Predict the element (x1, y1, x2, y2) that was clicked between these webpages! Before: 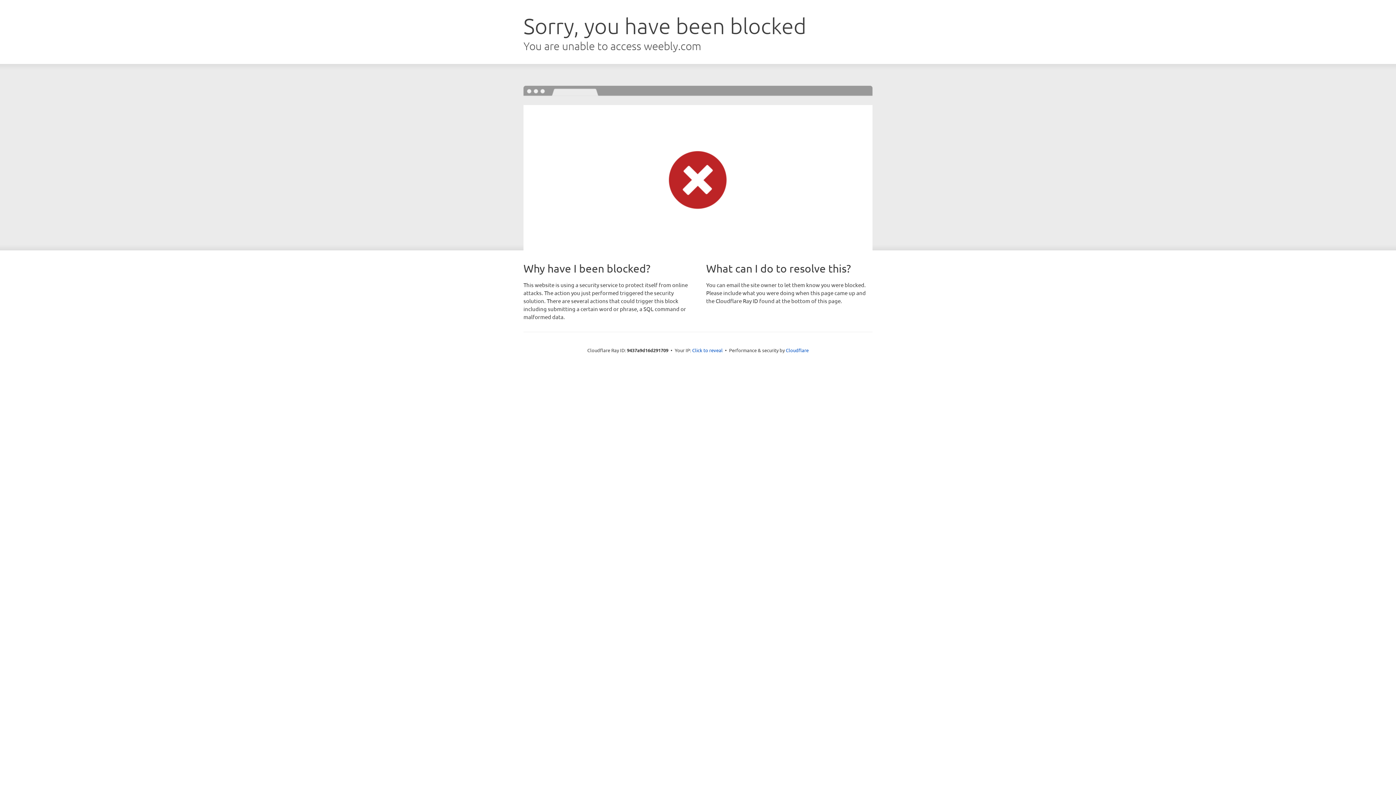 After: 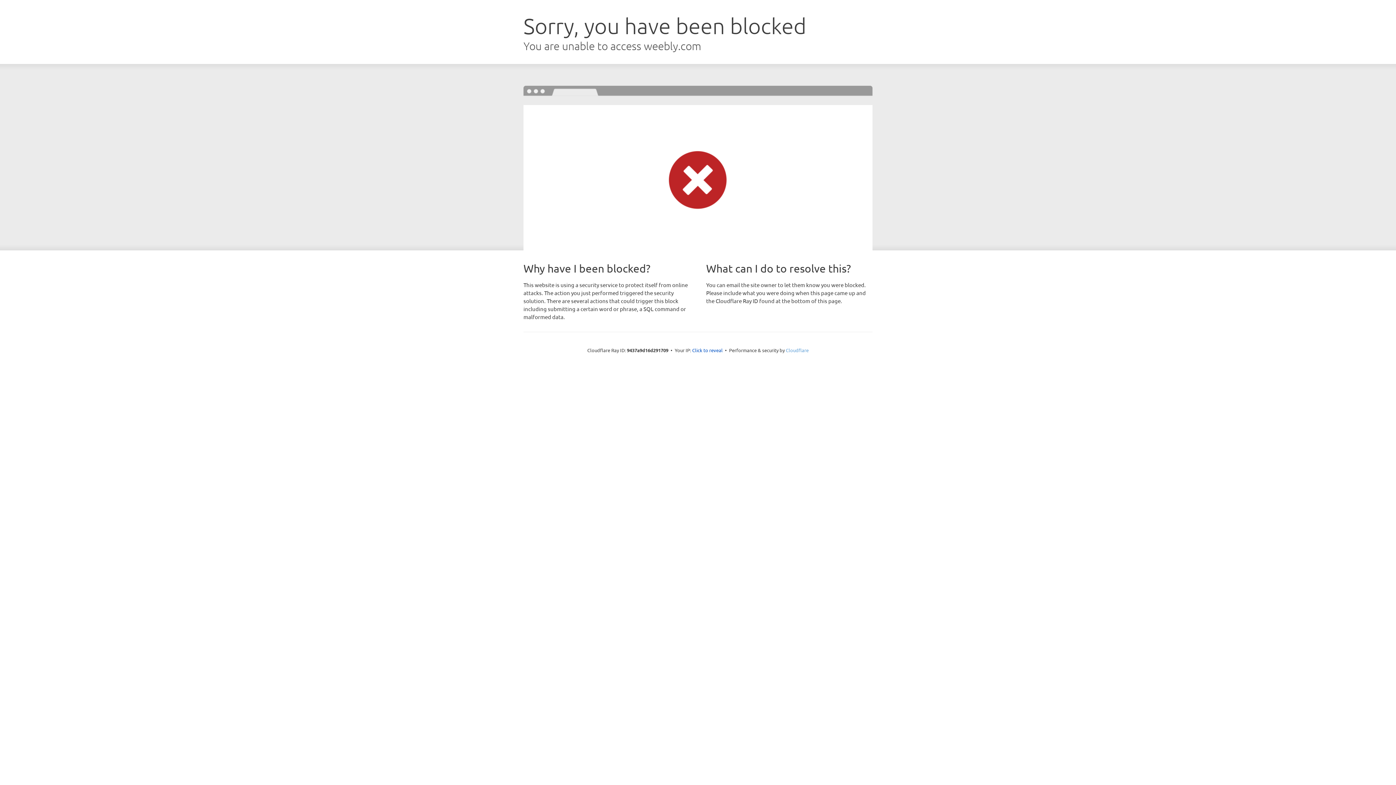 Action: bbox: (786, 347, 808, 353) label: Cloudflare